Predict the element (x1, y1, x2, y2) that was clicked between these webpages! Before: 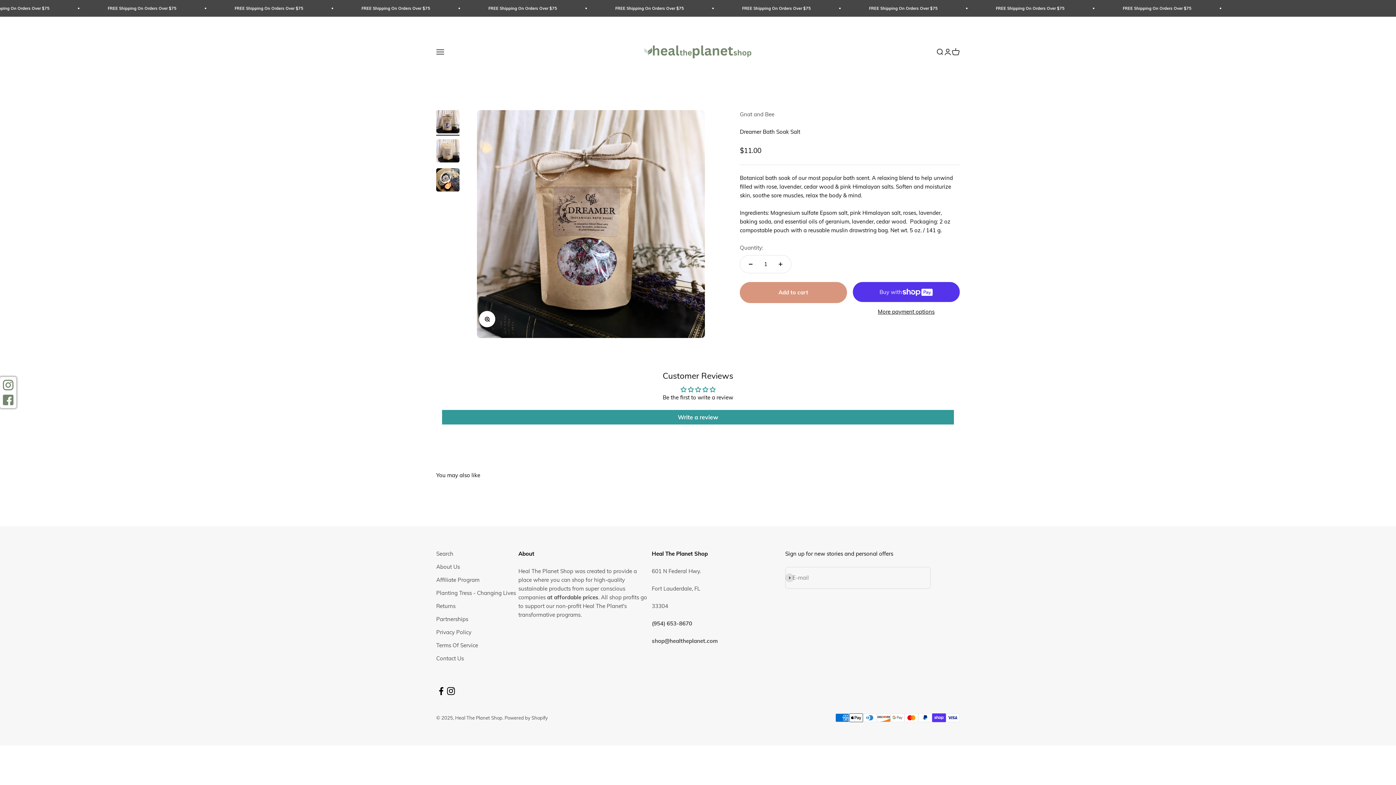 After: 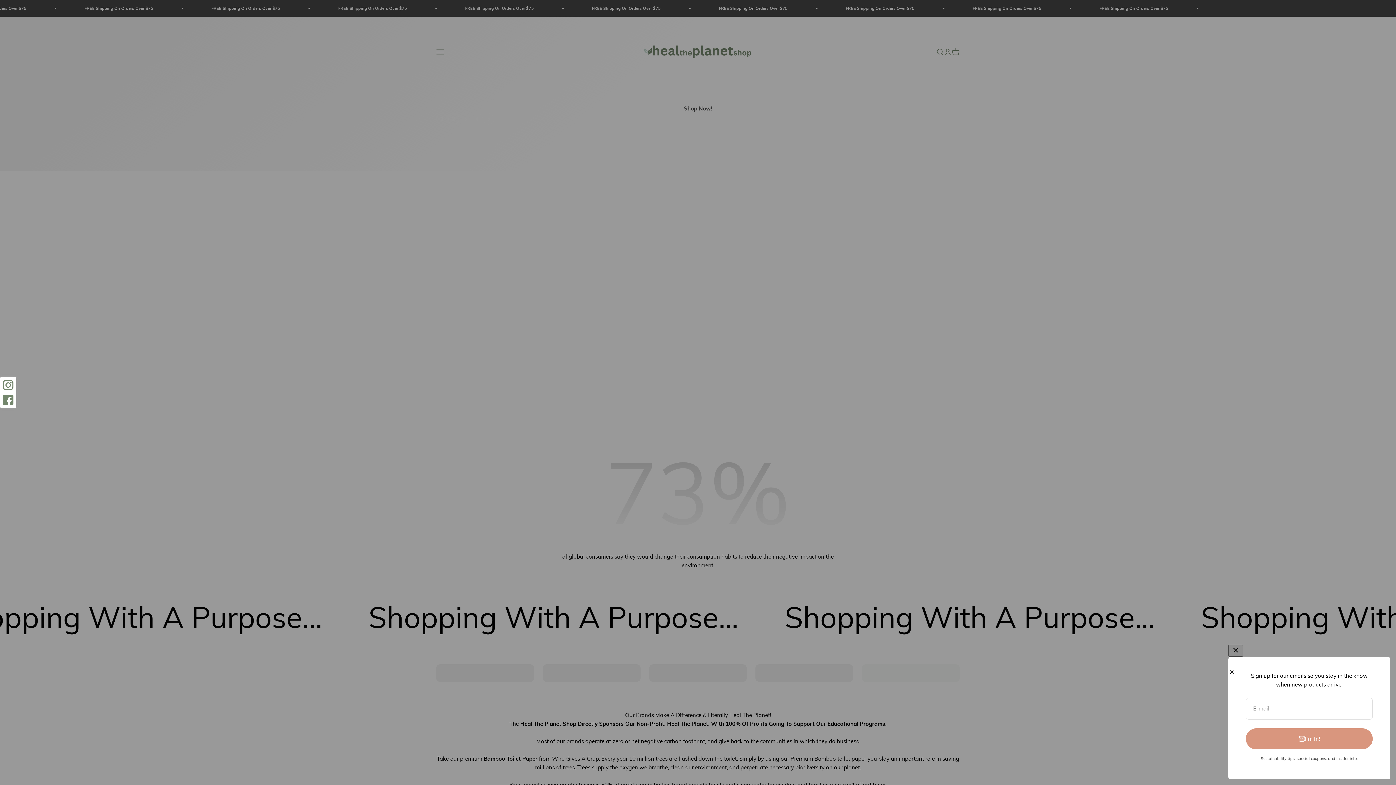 Action: label: About Us bbox: (436, 562, 460, 571)